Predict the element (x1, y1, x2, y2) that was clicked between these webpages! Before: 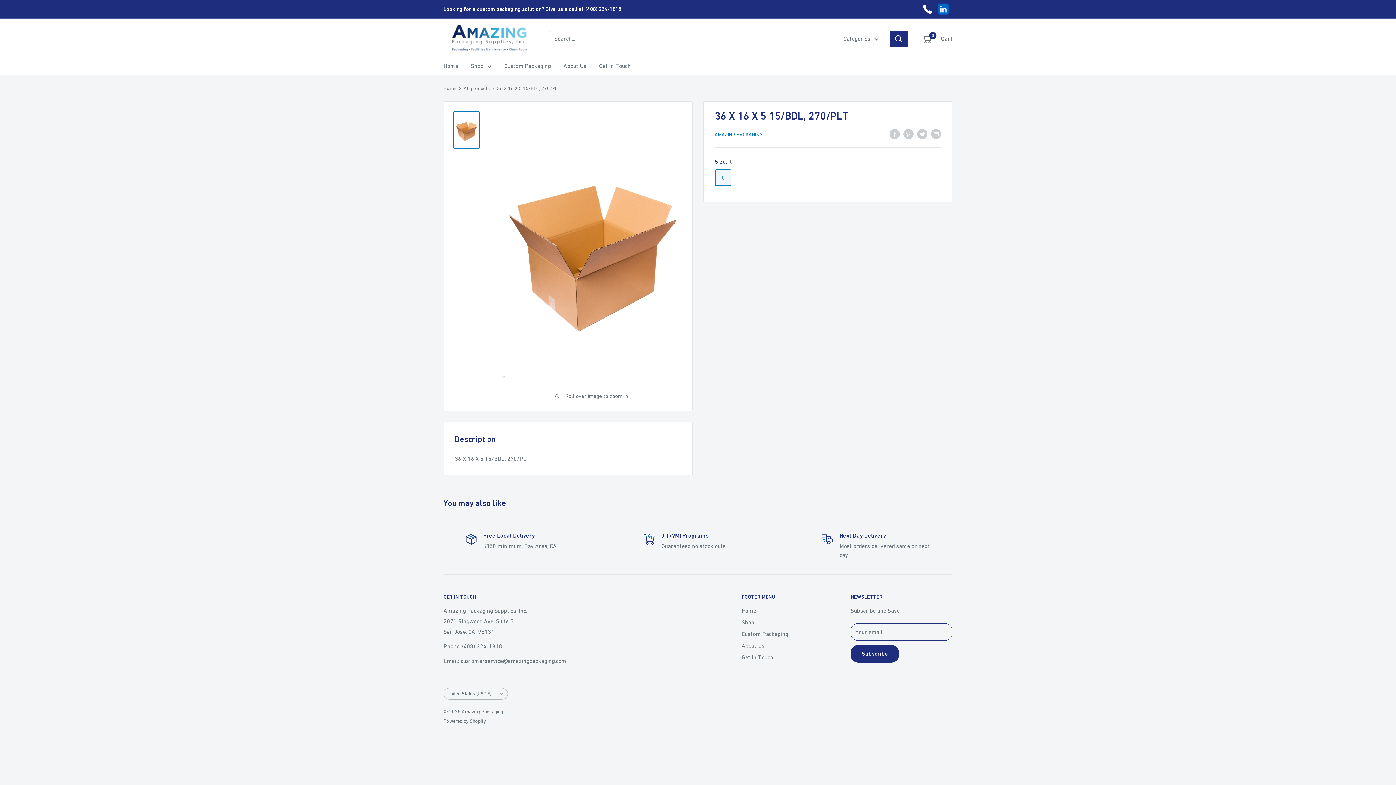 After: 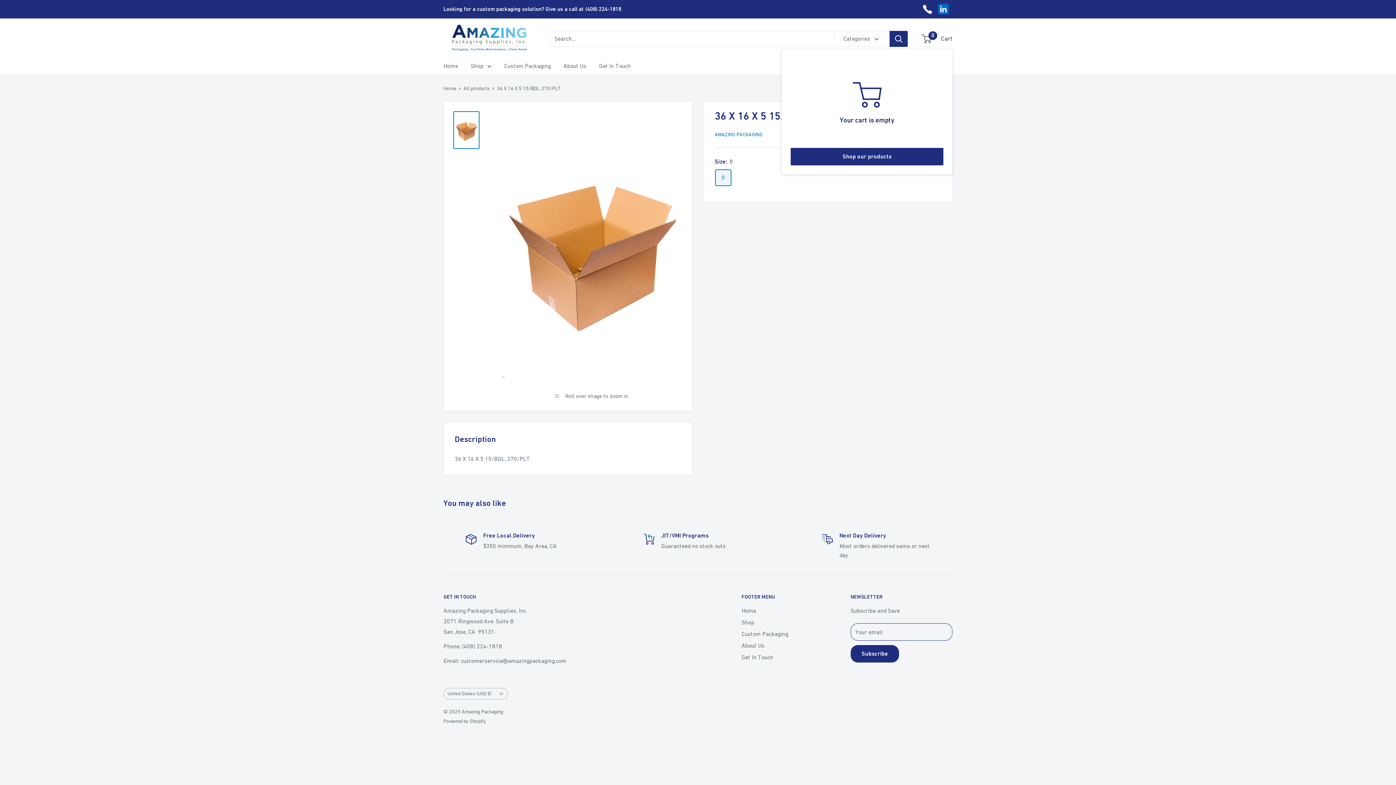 Action: bbox: (922, 33, 952, 44) label: 0
 Cart